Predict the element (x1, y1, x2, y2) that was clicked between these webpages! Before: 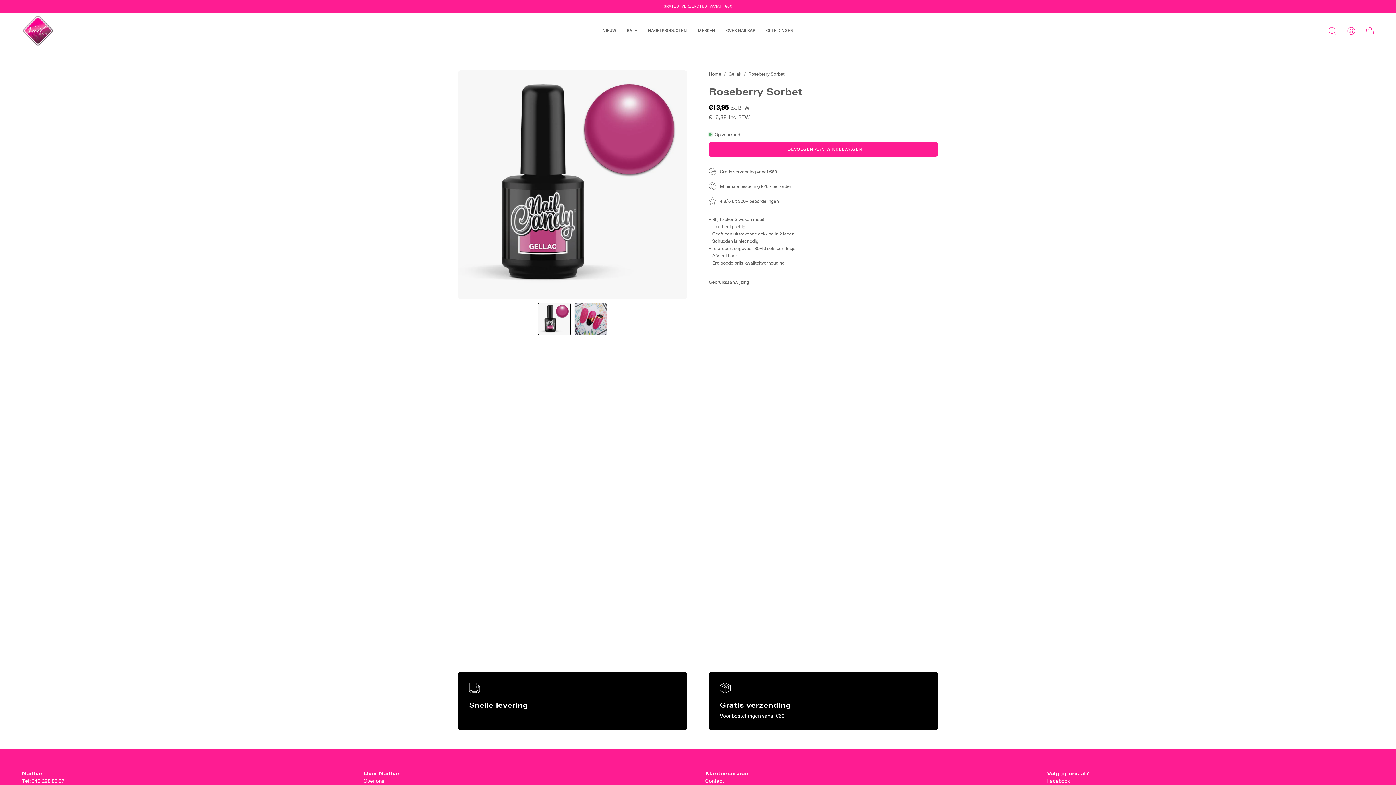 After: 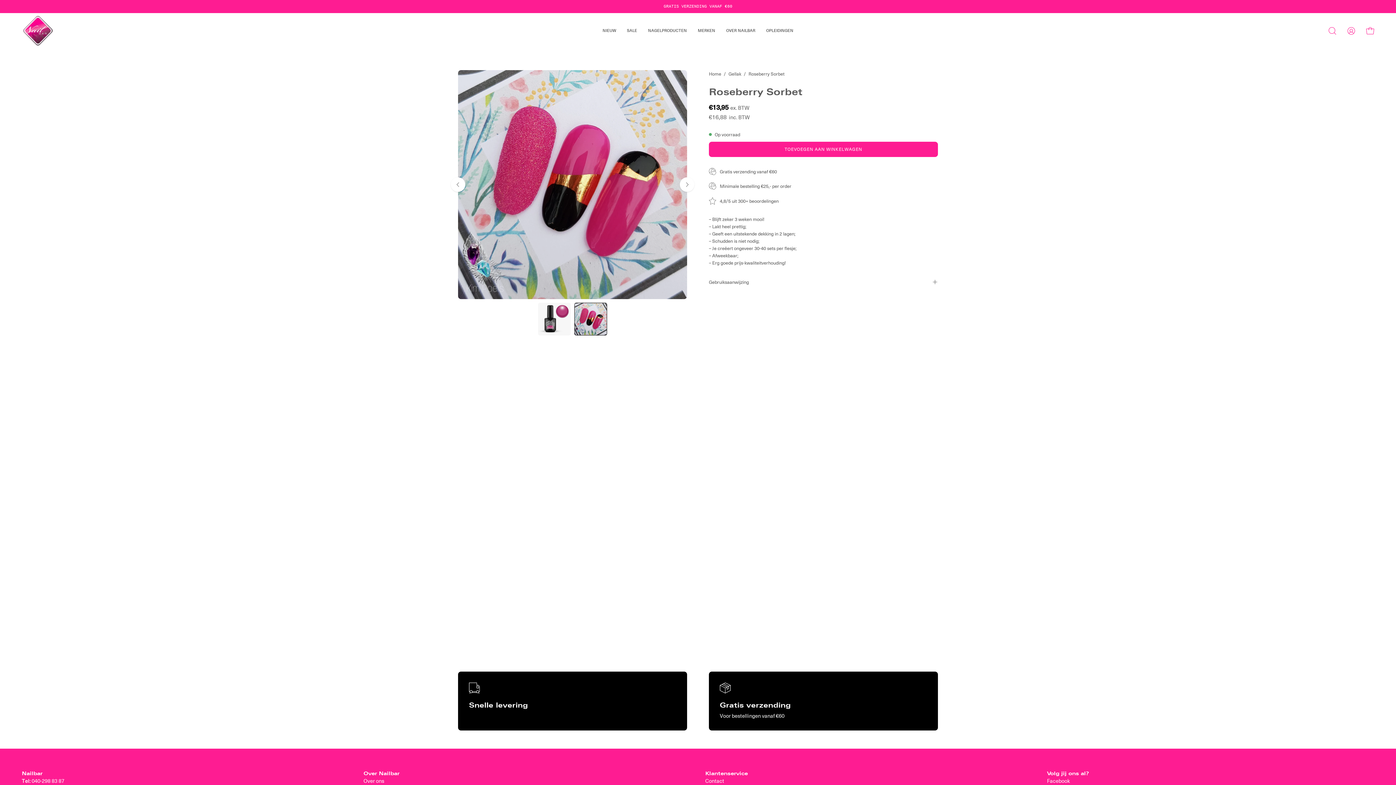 Action: bbox: (574, 302, 607, 335) label: Roseberry Sorbet